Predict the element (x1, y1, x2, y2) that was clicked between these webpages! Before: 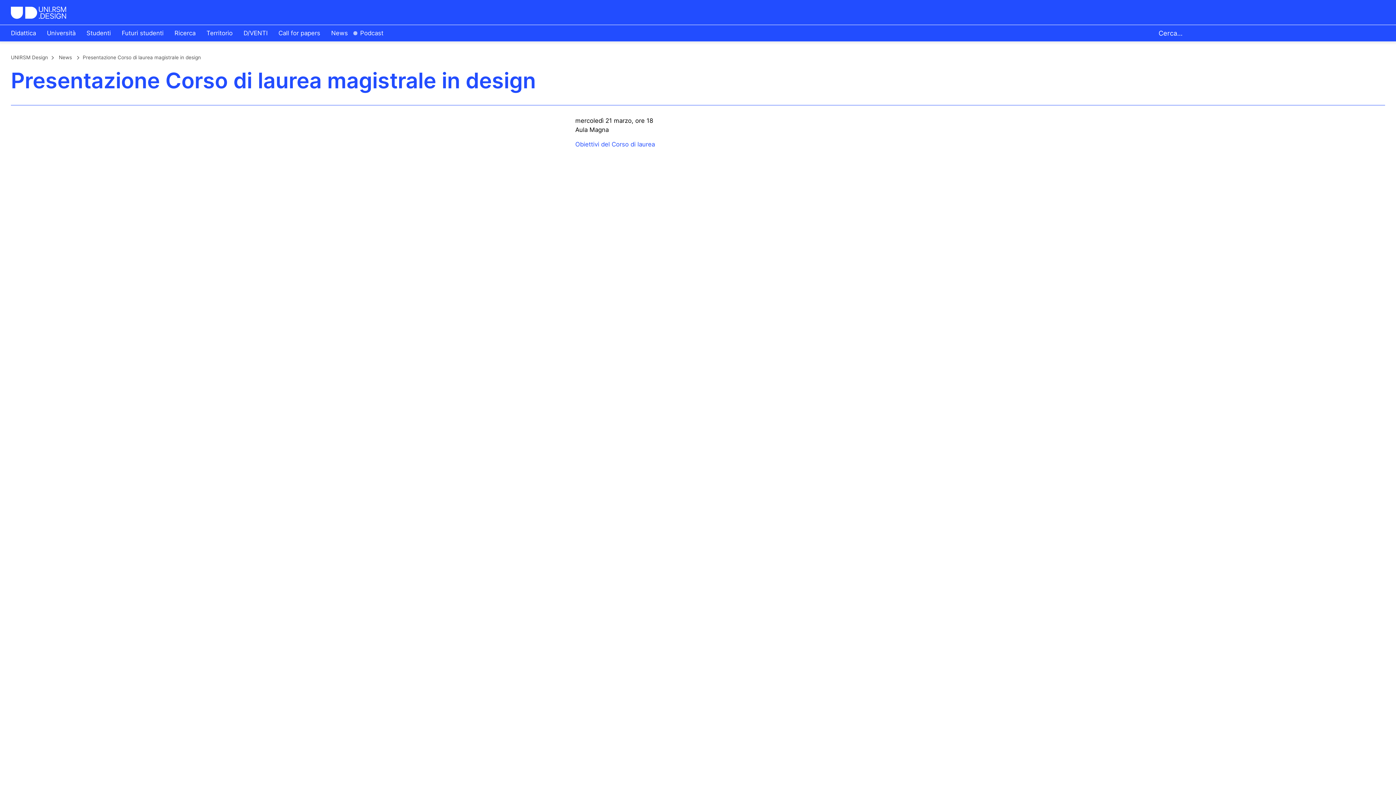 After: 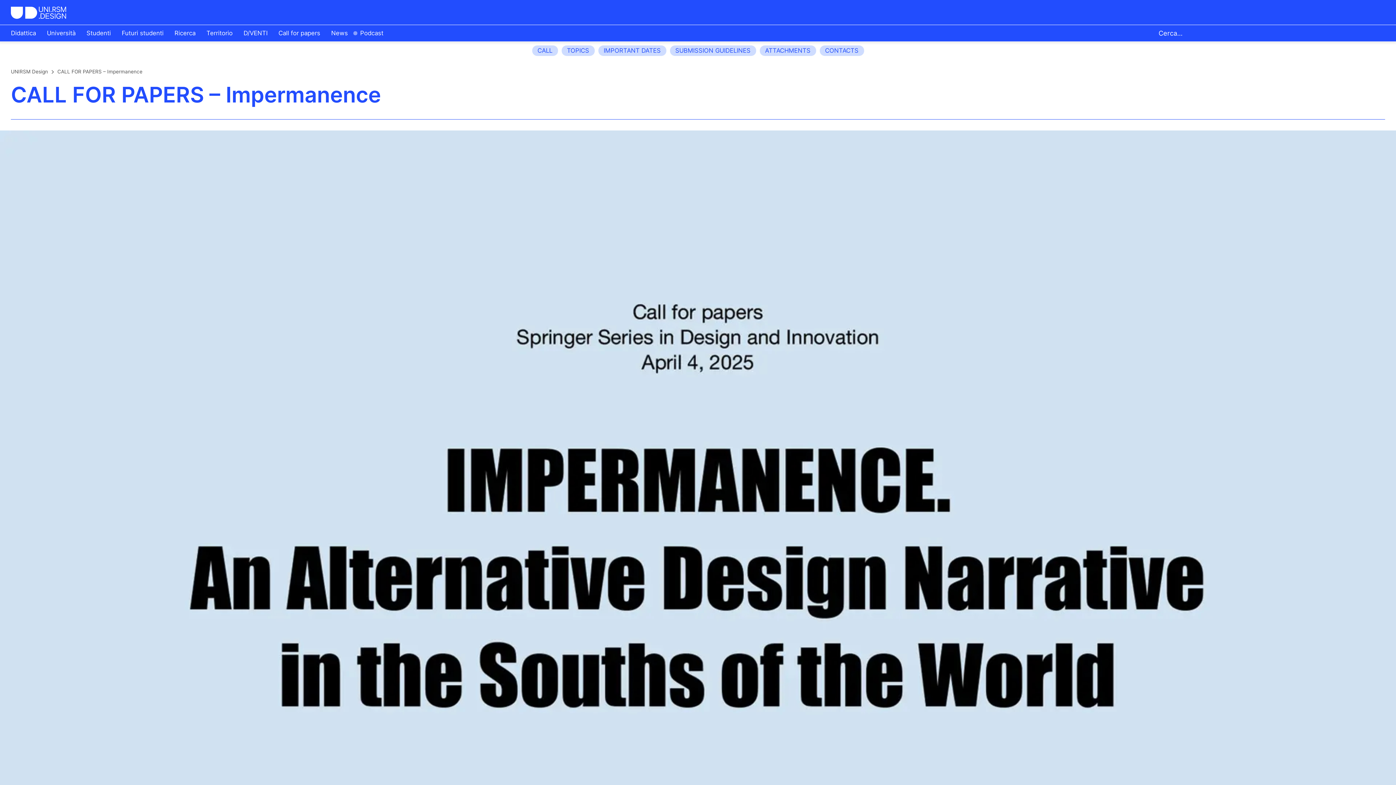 Action: label: Call for papers bbox: (273, 25, 325, 41)